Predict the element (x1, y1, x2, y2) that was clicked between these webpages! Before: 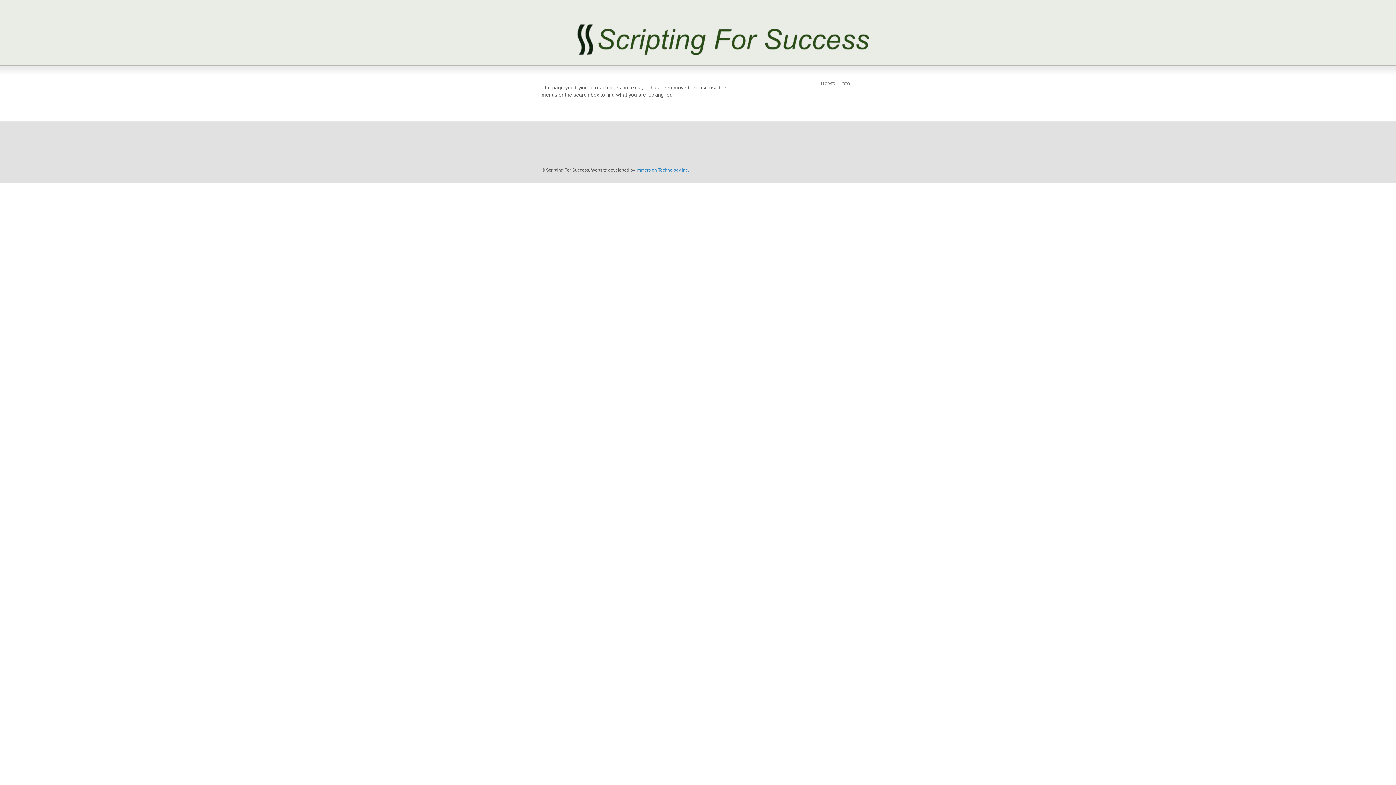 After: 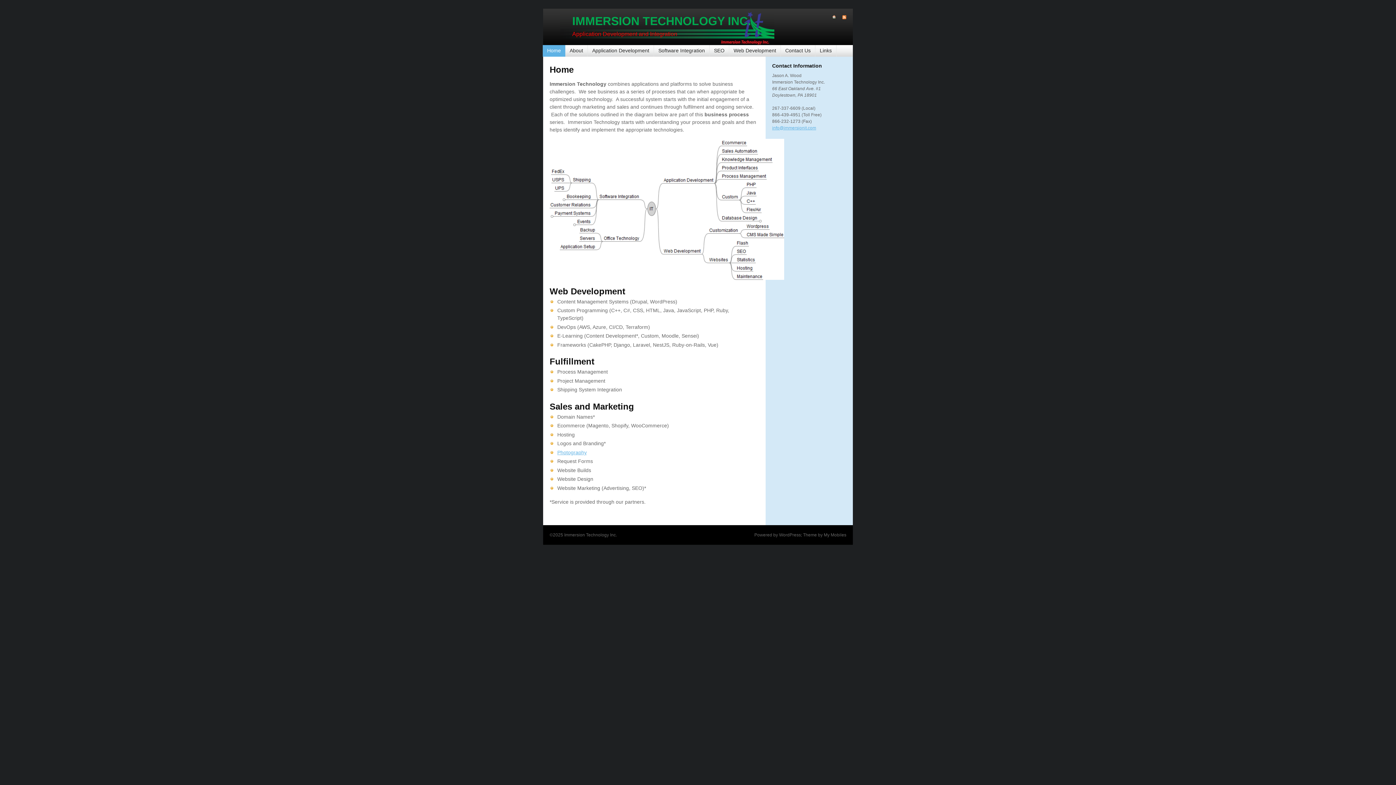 Action: label: Immersion Technology Inc. bbox: (636, 167, 689, 172)